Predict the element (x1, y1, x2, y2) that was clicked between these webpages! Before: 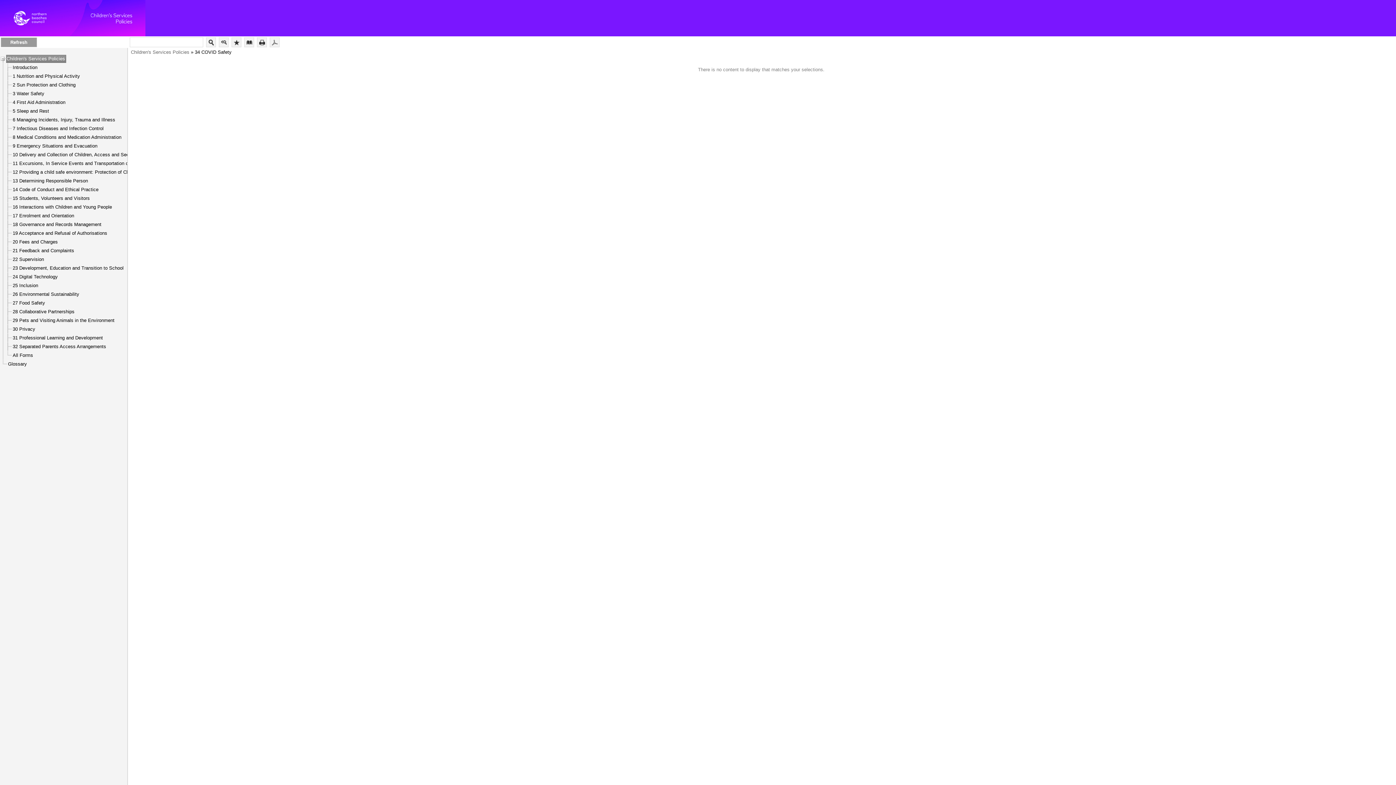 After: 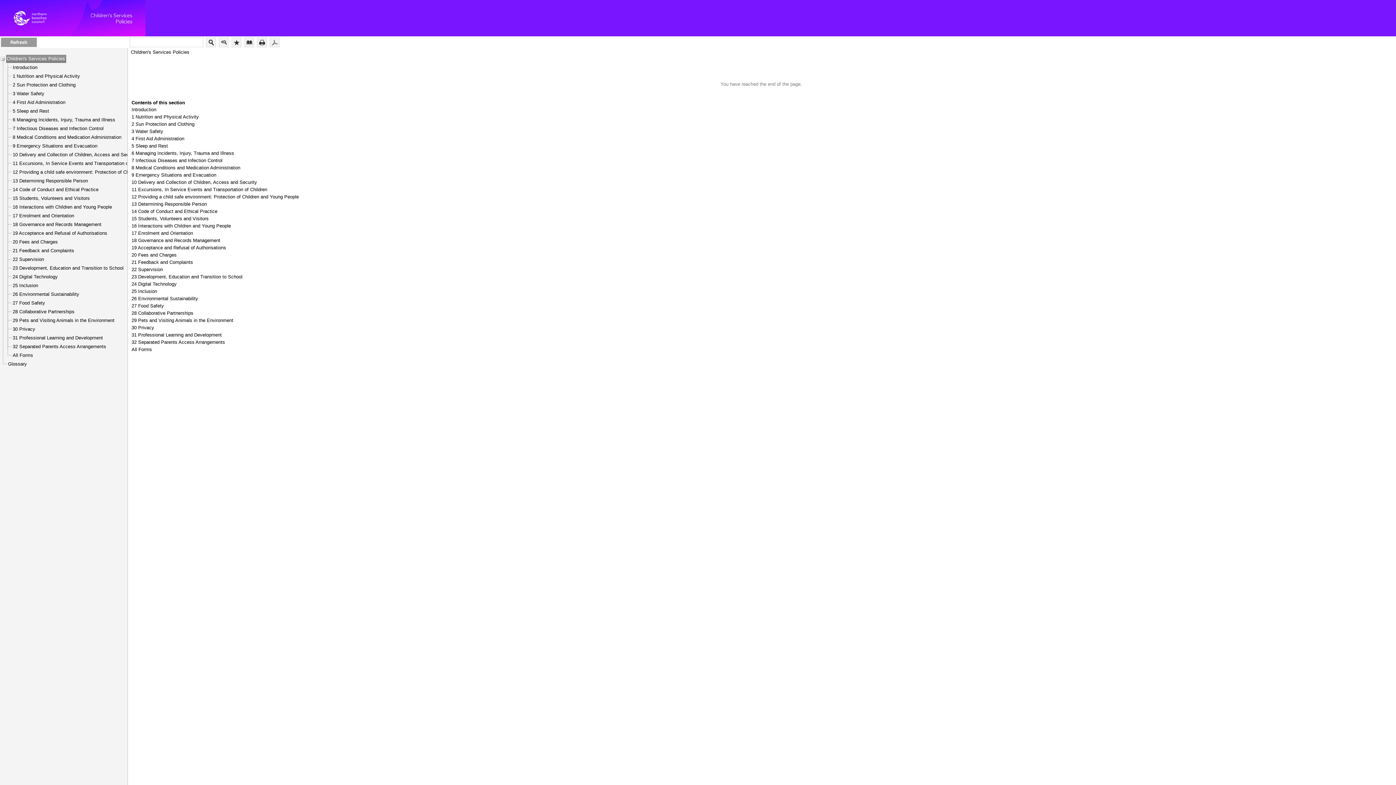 Action: bbox: (130, 49, 189, 54) label: Children's Services Policies